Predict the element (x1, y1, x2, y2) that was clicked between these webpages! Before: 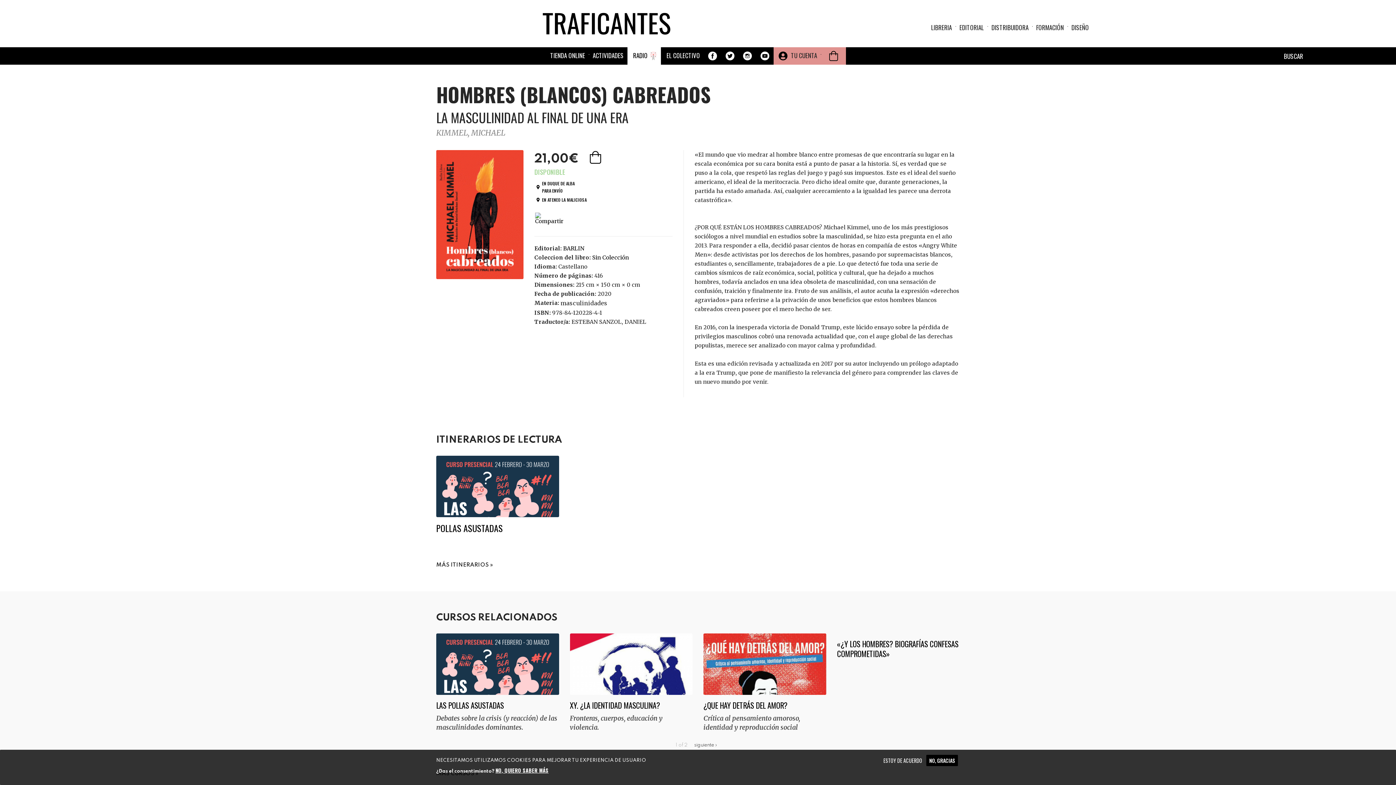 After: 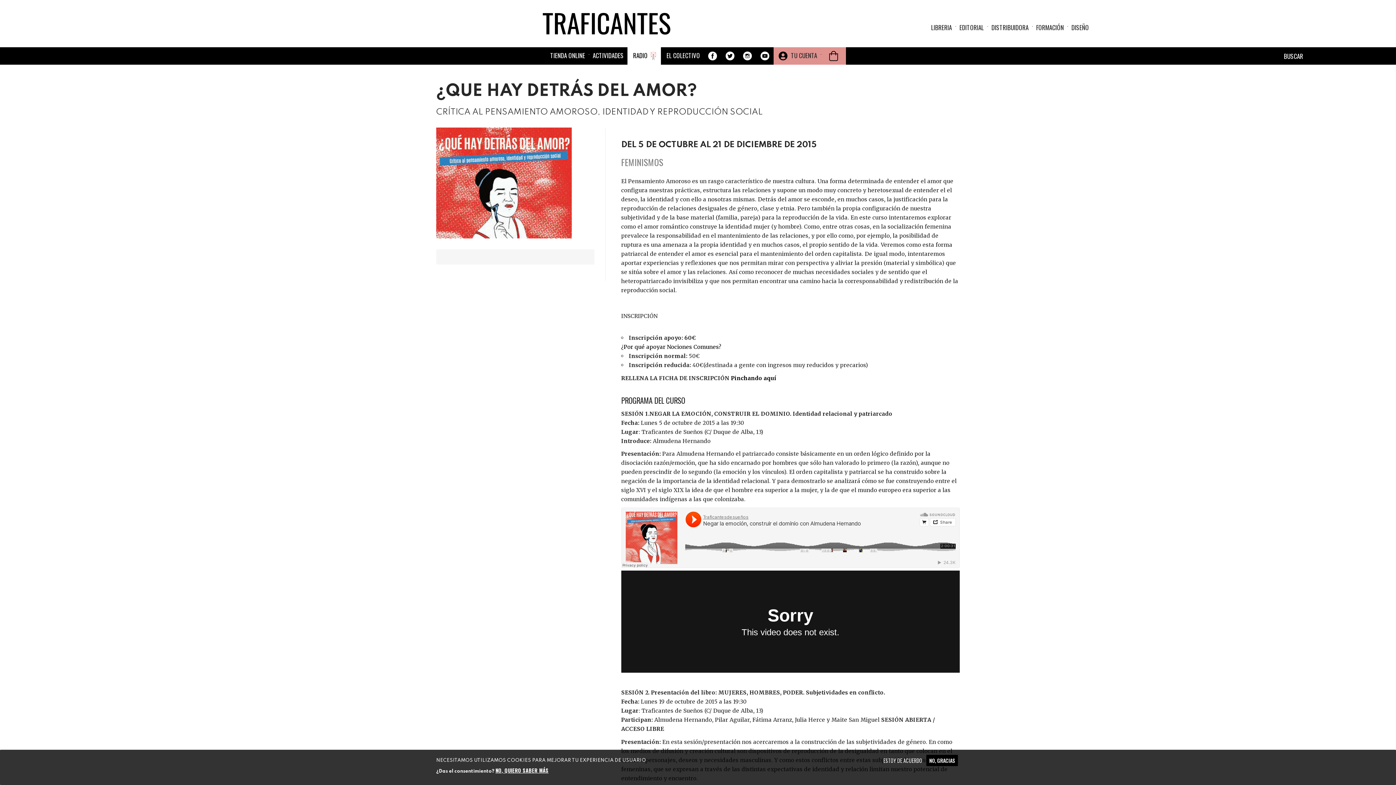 Action: bbox: (703, 699, 787, 711) label: ¿QUE HAY DETRÁS DEL AMOR?